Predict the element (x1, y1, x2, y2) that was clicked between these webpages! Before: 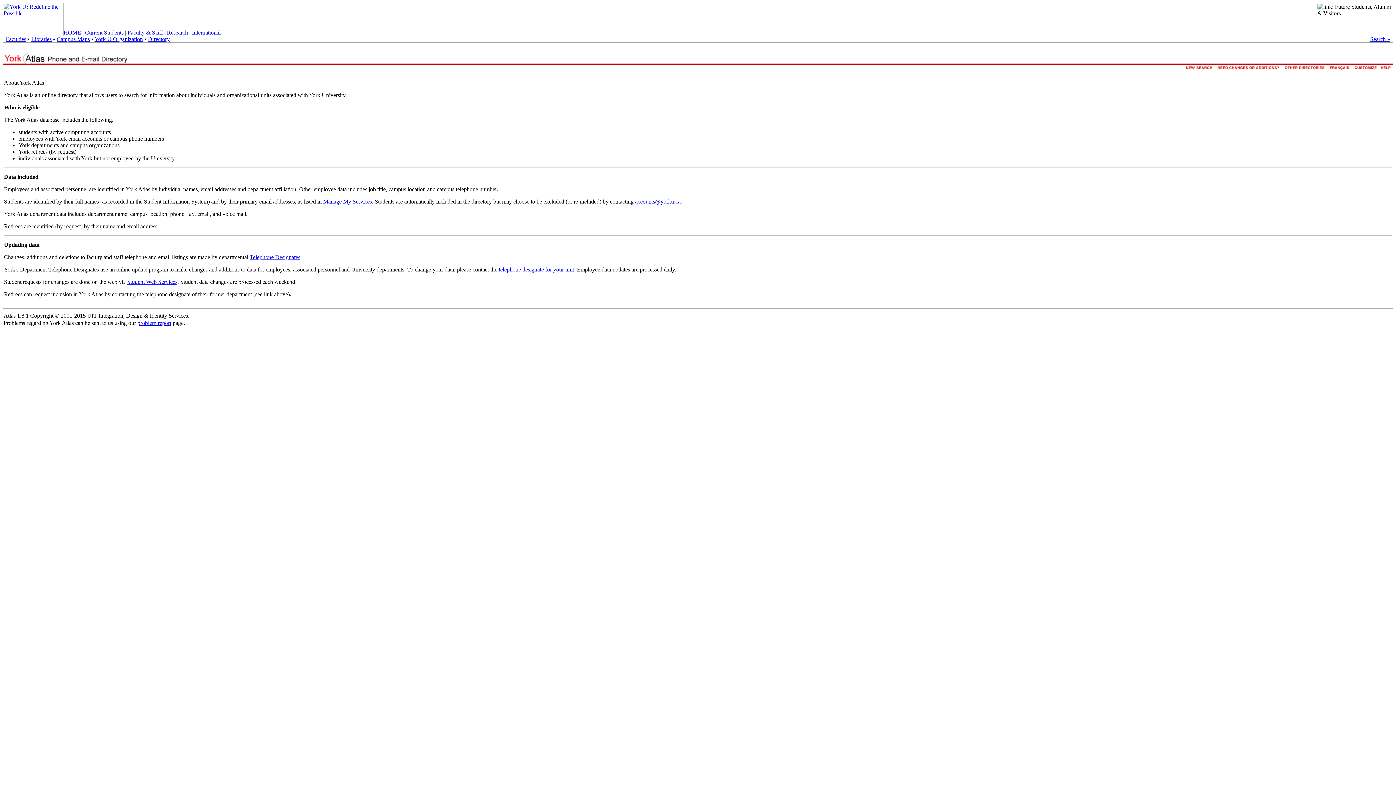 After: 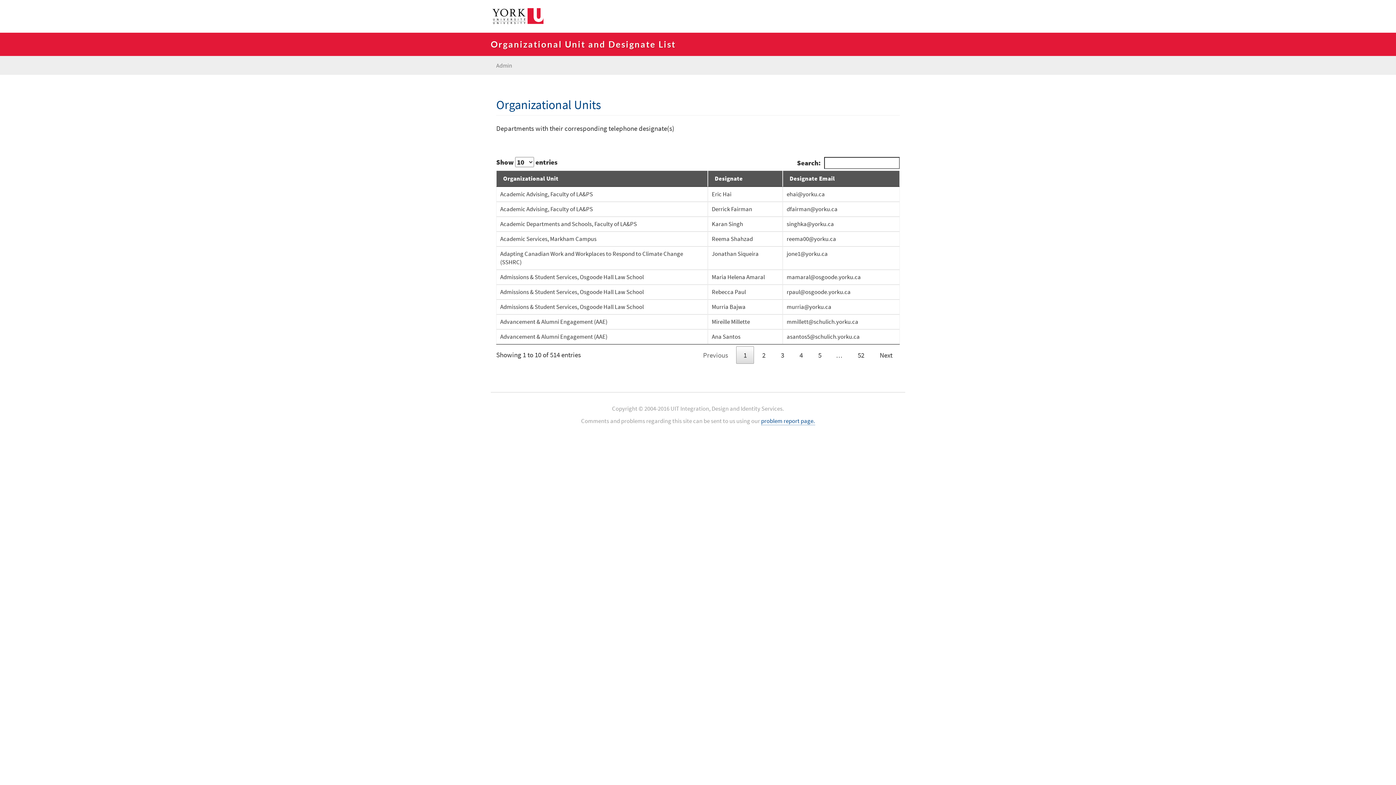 Action: label: Telephone Designates bbox: (249, 254, 300, 260)